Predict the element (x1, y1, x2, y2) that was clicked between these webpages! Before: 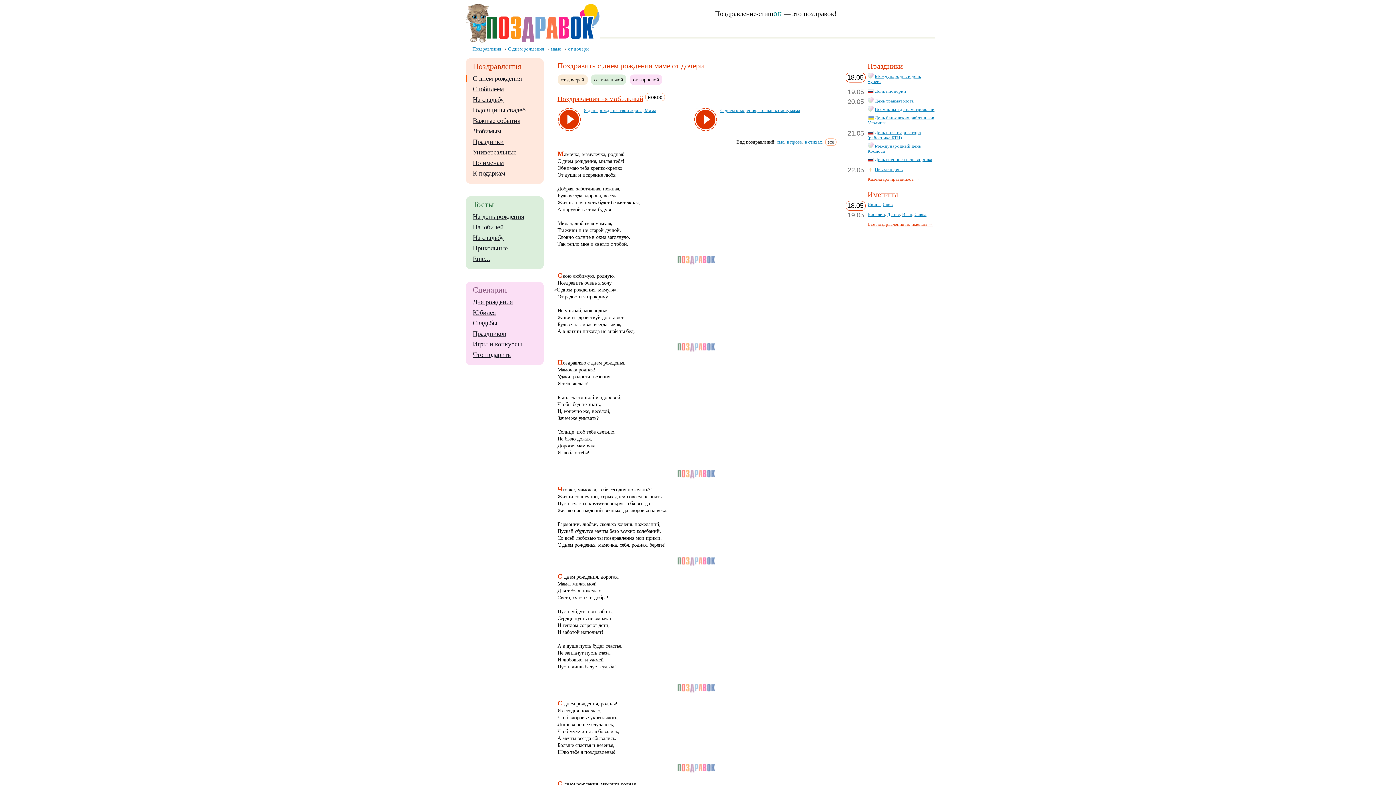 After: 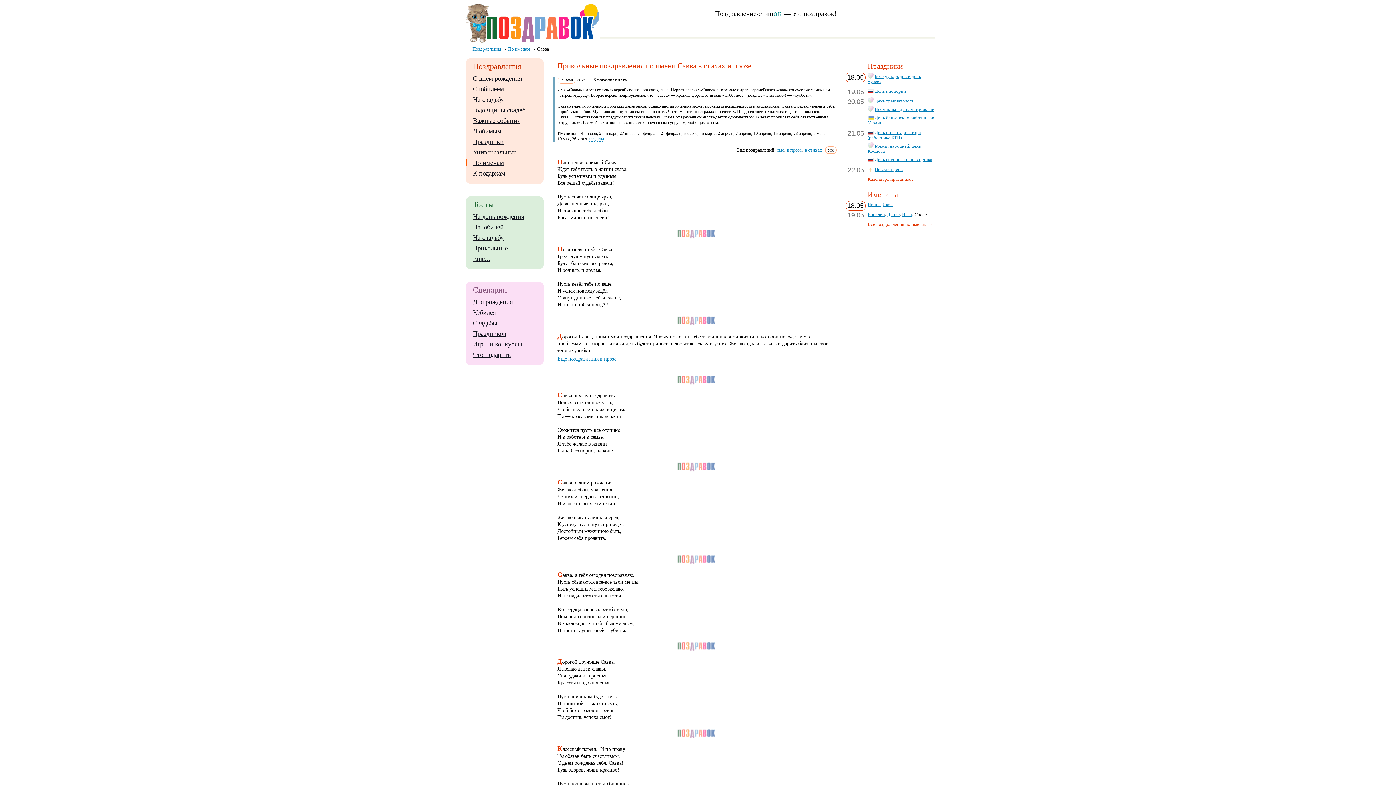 Action: label: Савва bbox: (914, 212, 926, 217)